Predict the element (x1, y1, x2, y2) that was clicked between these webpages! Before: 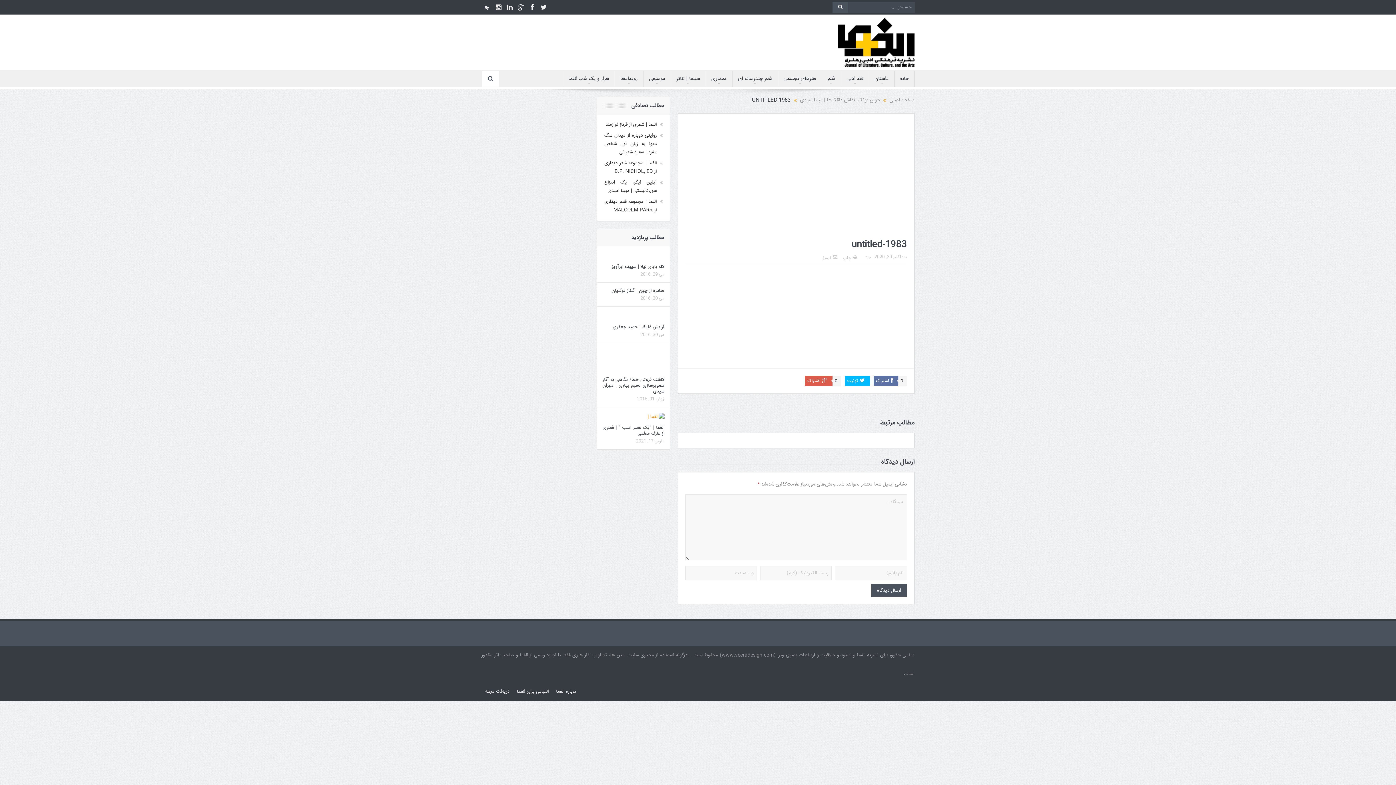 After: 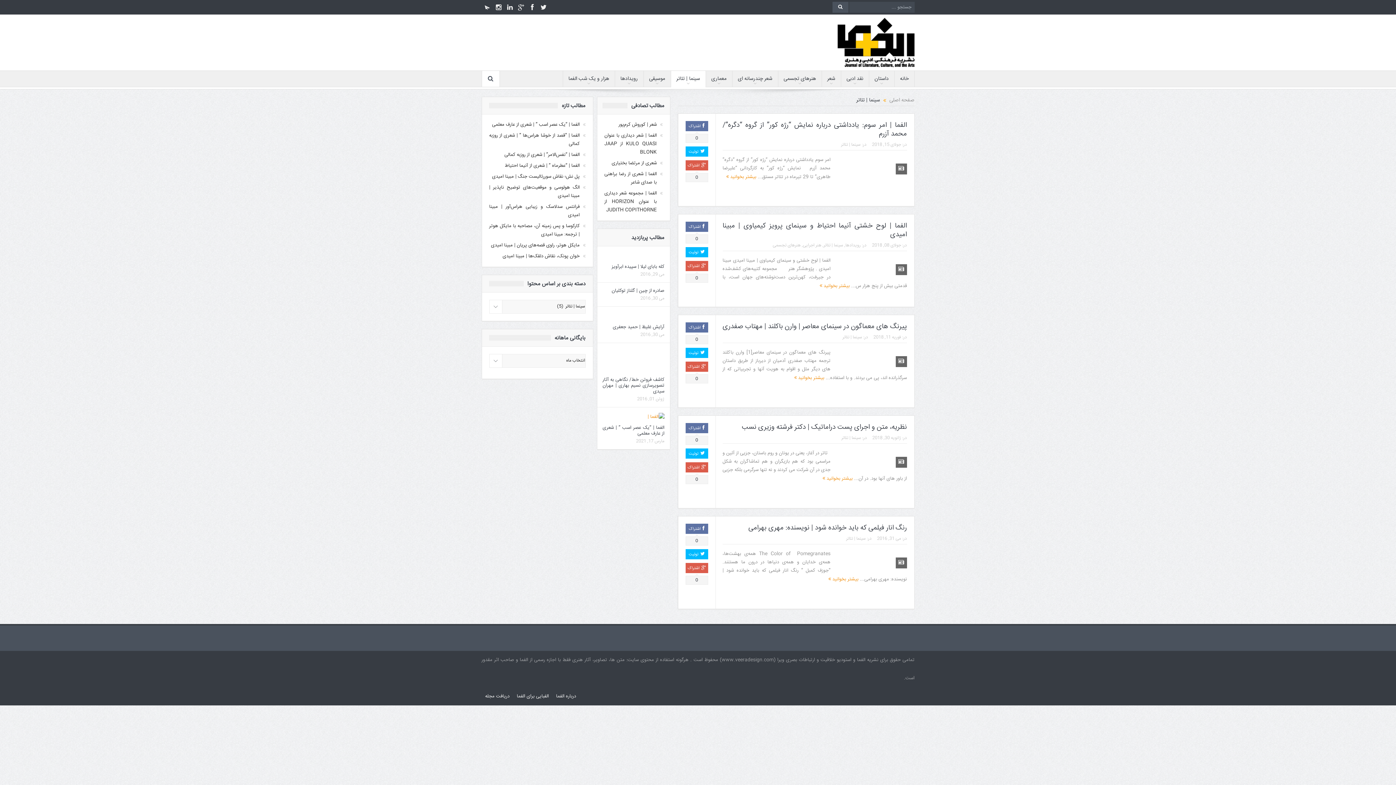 Action: label: سینما | تئاتر bbox: (671, 70, 705, 86)